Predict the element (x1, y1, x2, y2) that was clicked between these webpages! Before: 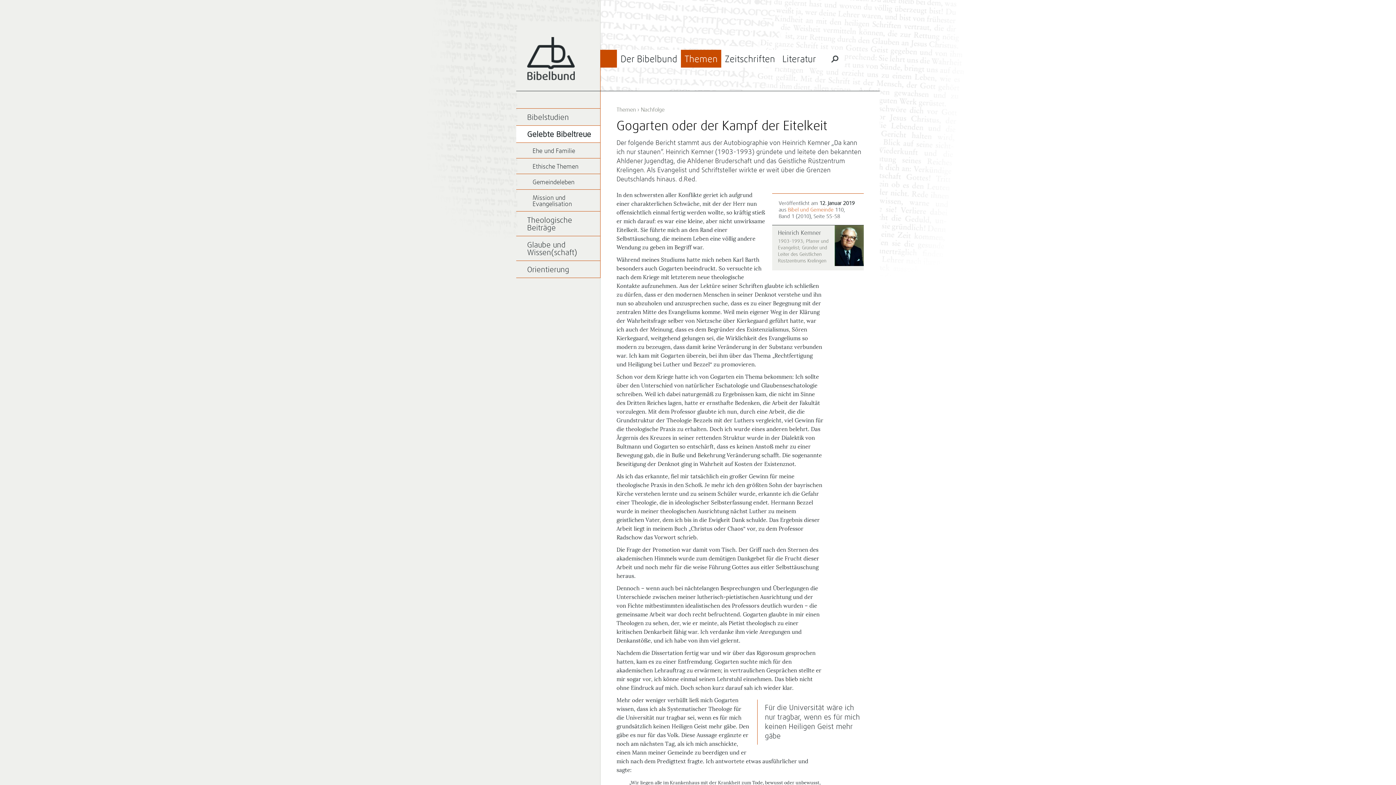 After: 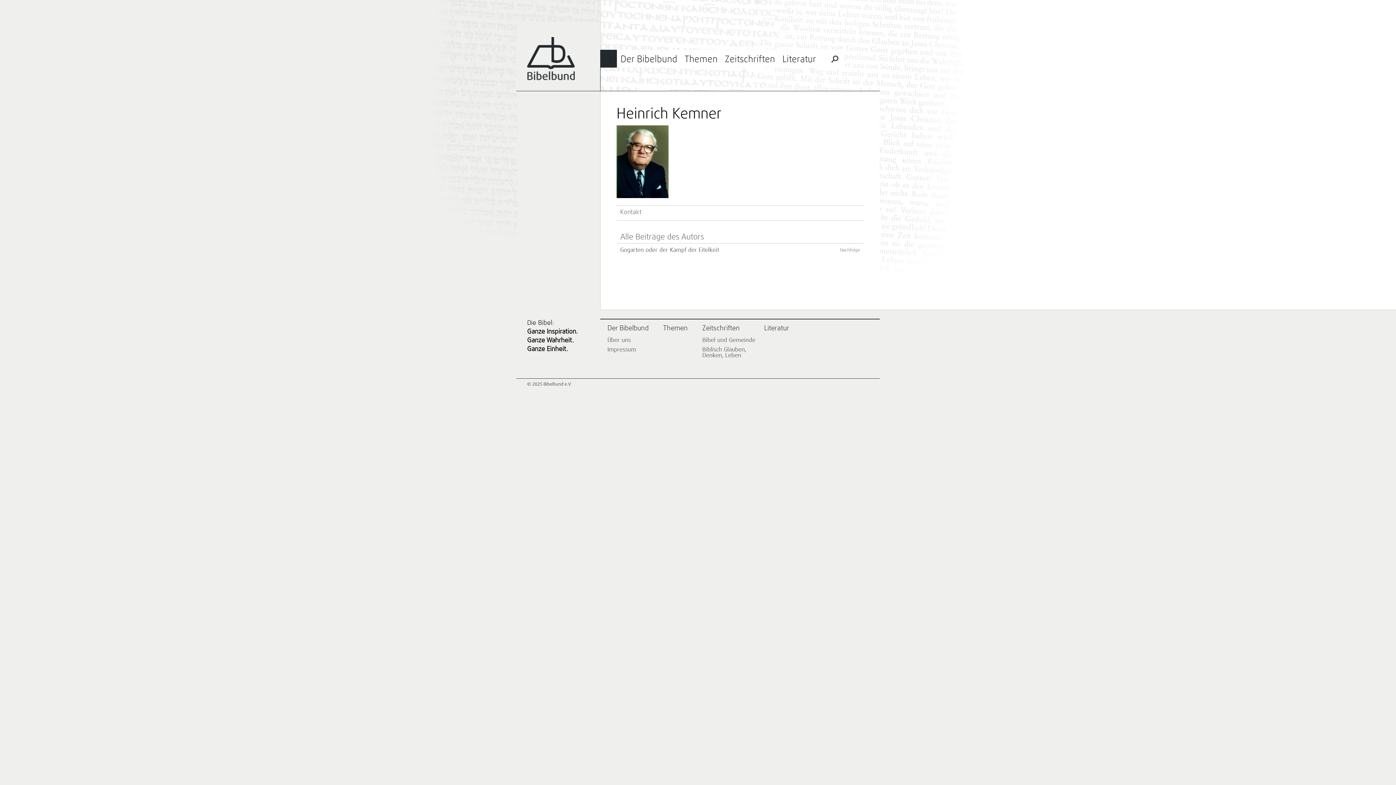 Action: bbox: (834, 225, 864, 267)